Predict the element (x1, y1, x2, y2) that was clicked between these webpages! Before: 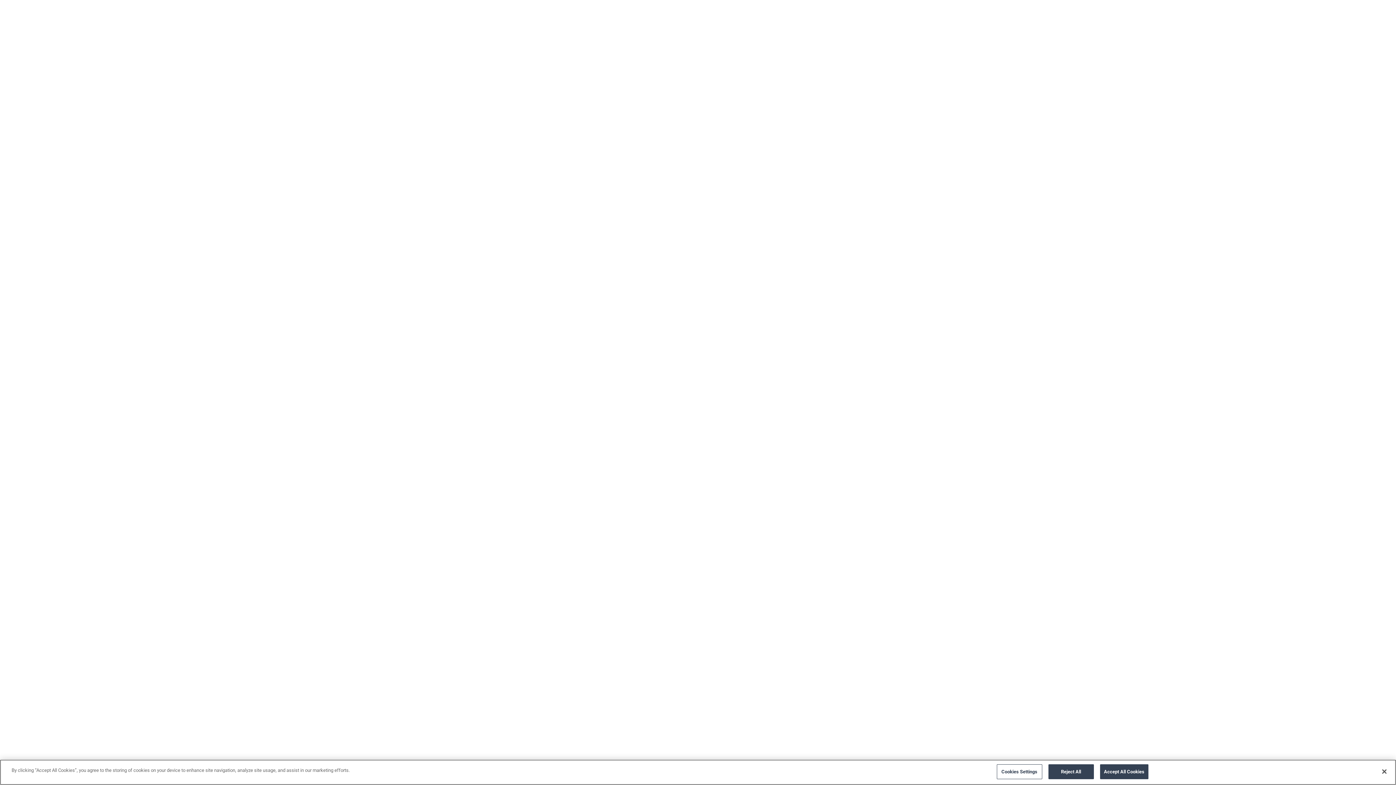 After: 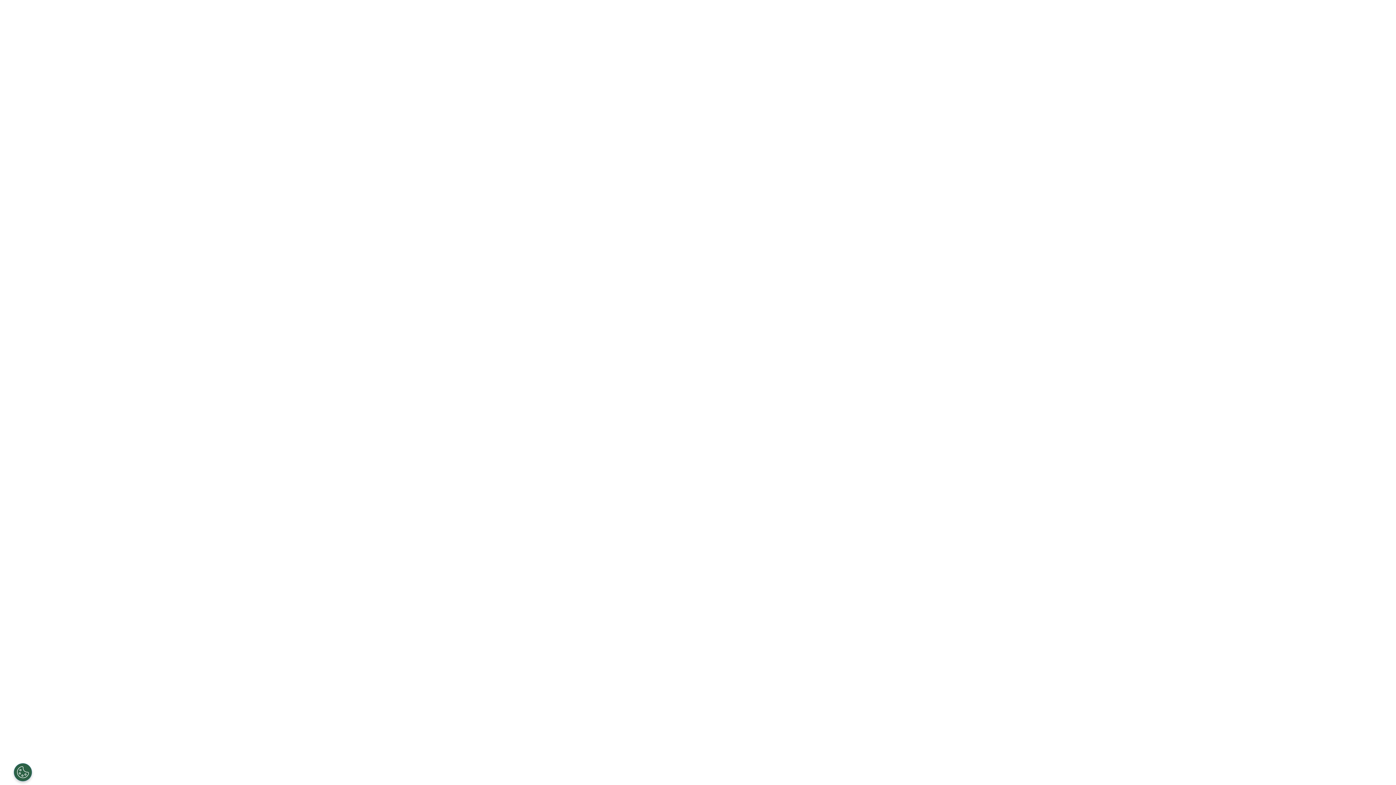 Action: label: Accept All Cookies bbox: (1100, 768, 1148, 783)